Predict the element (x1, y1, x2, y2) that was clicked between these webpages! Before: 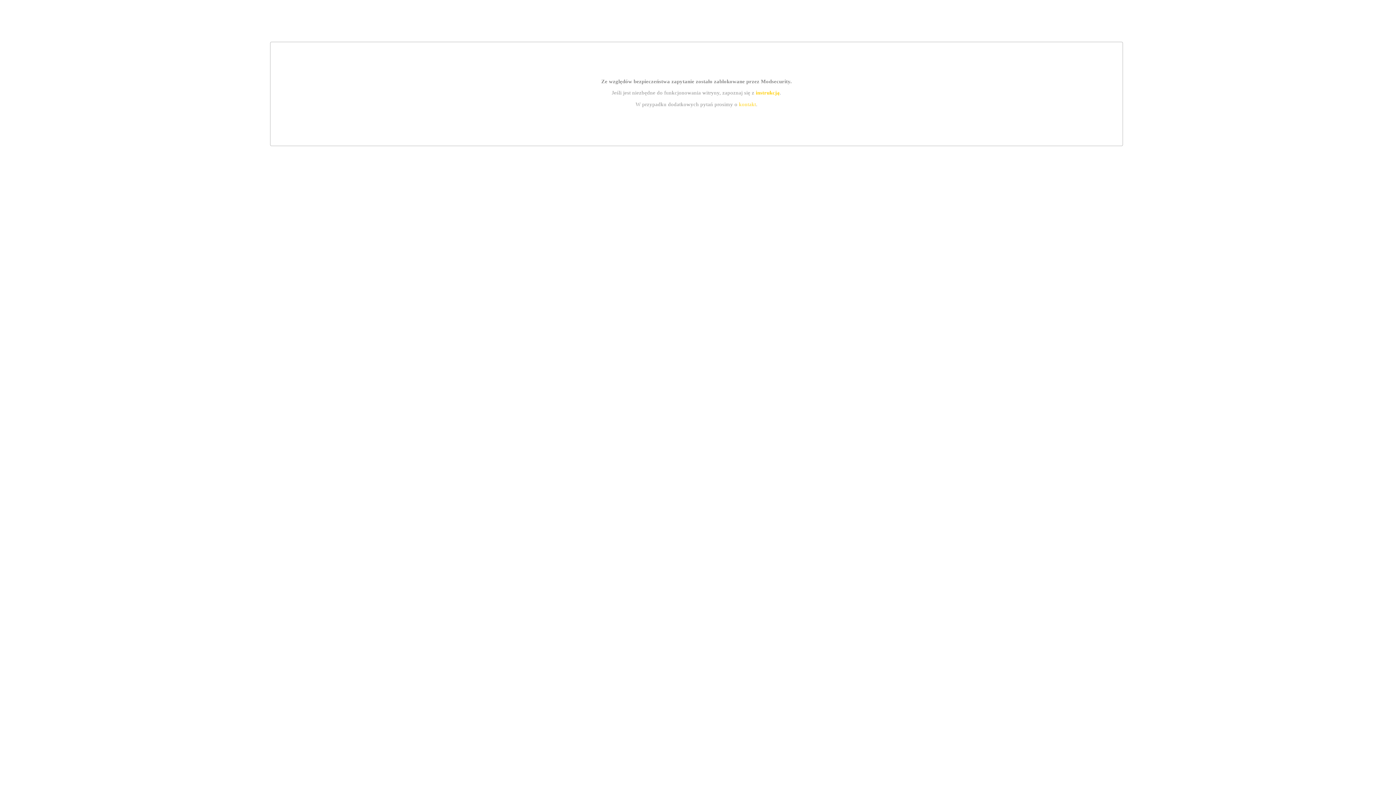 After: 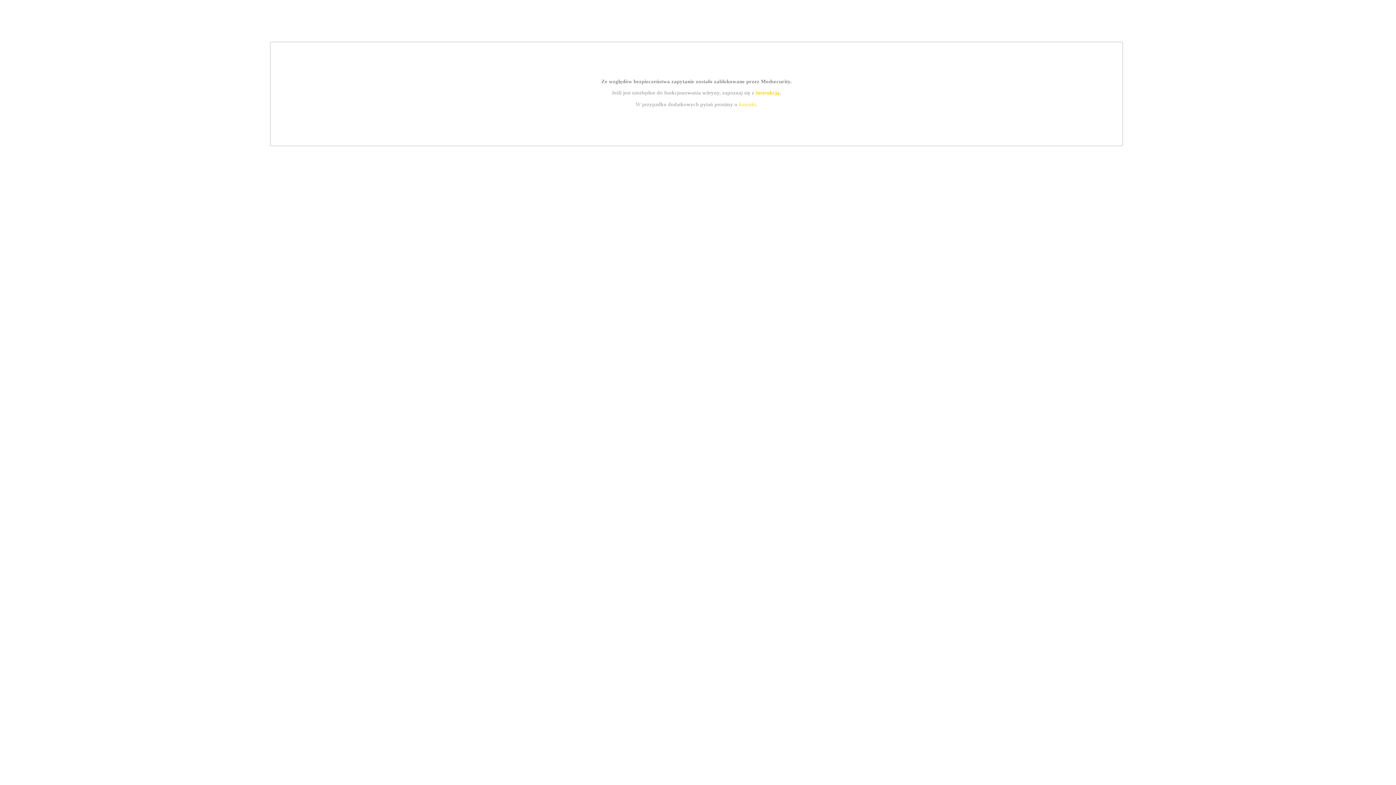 Action: bbox: (739, 101, 756, 107) label: kontakt